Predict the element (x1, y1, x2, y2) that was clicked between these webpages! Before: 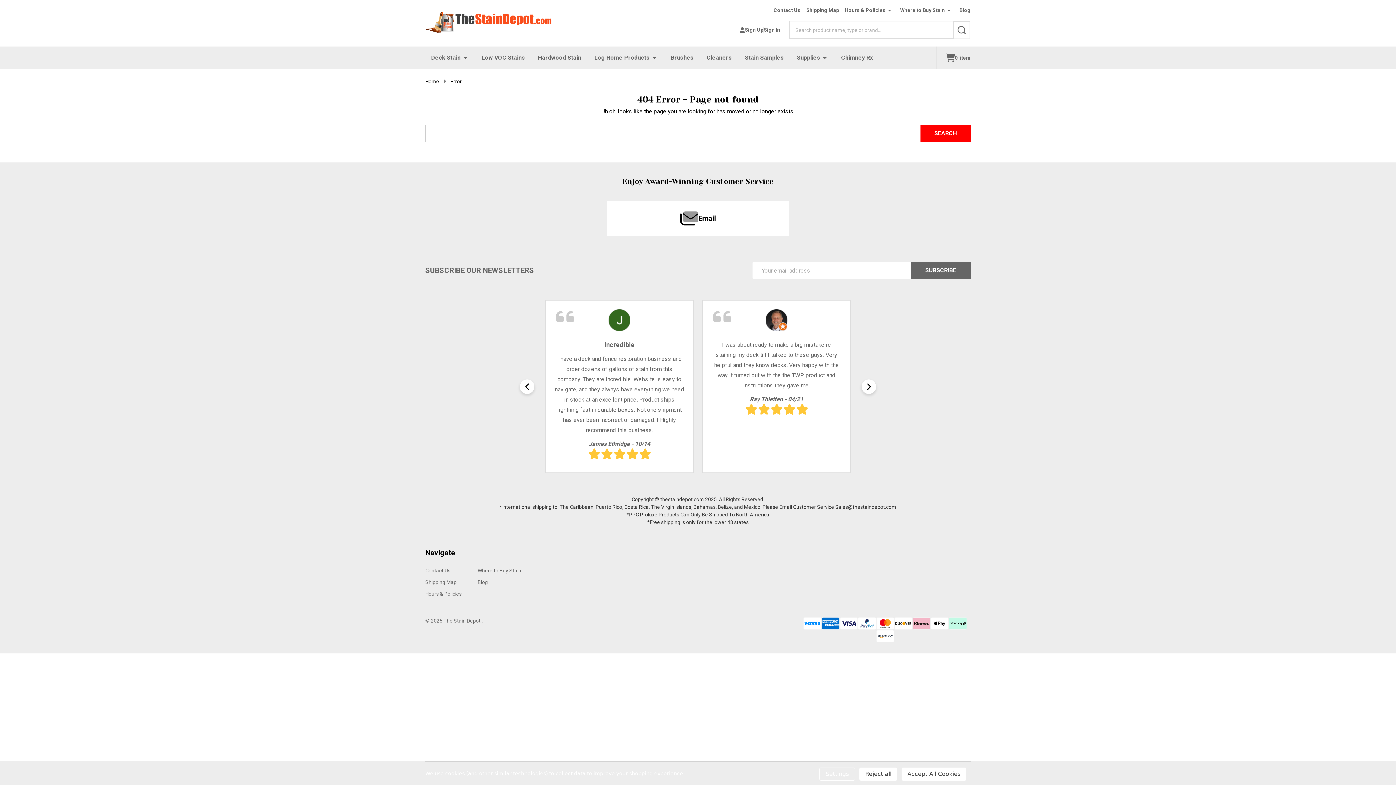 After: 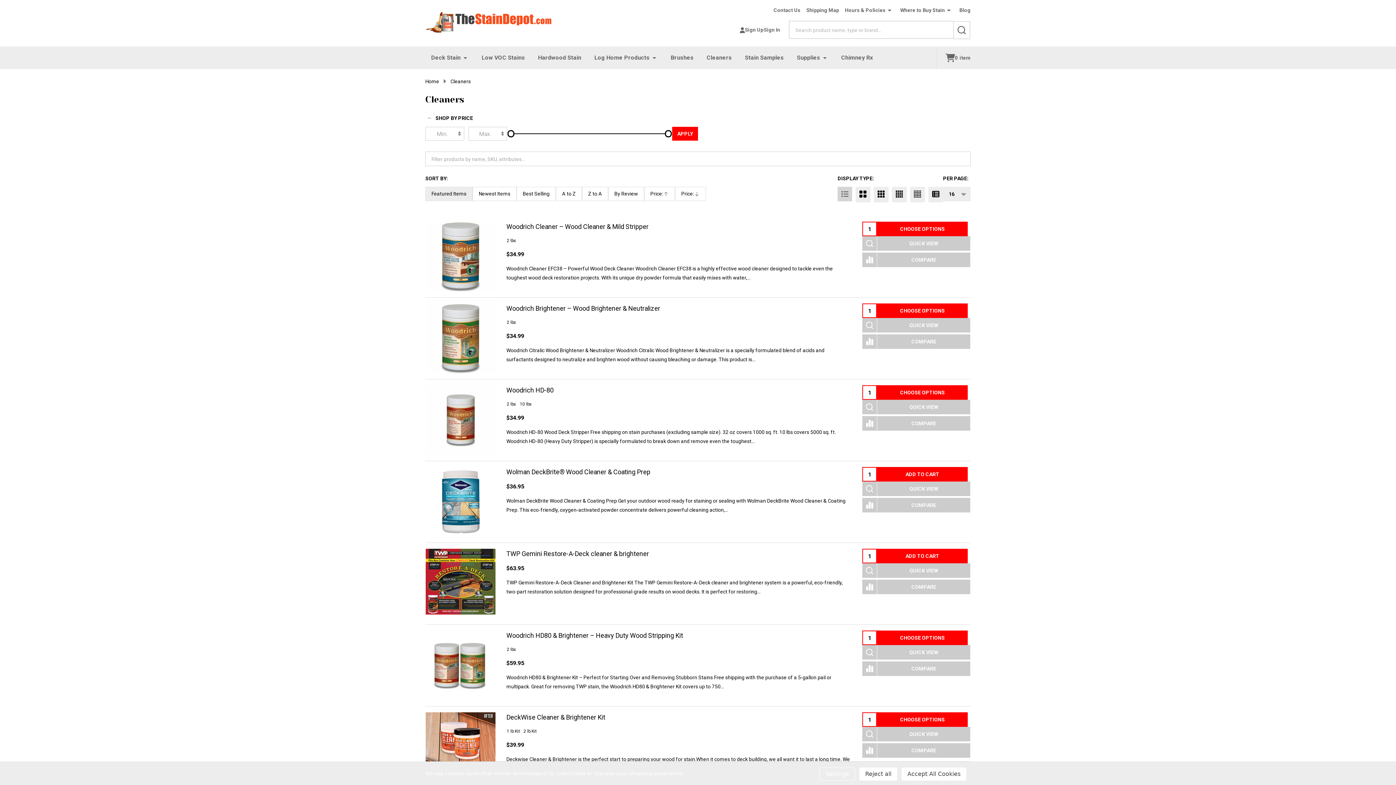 Action: label: Cleaners bbox: (701, 46, 737, 68)